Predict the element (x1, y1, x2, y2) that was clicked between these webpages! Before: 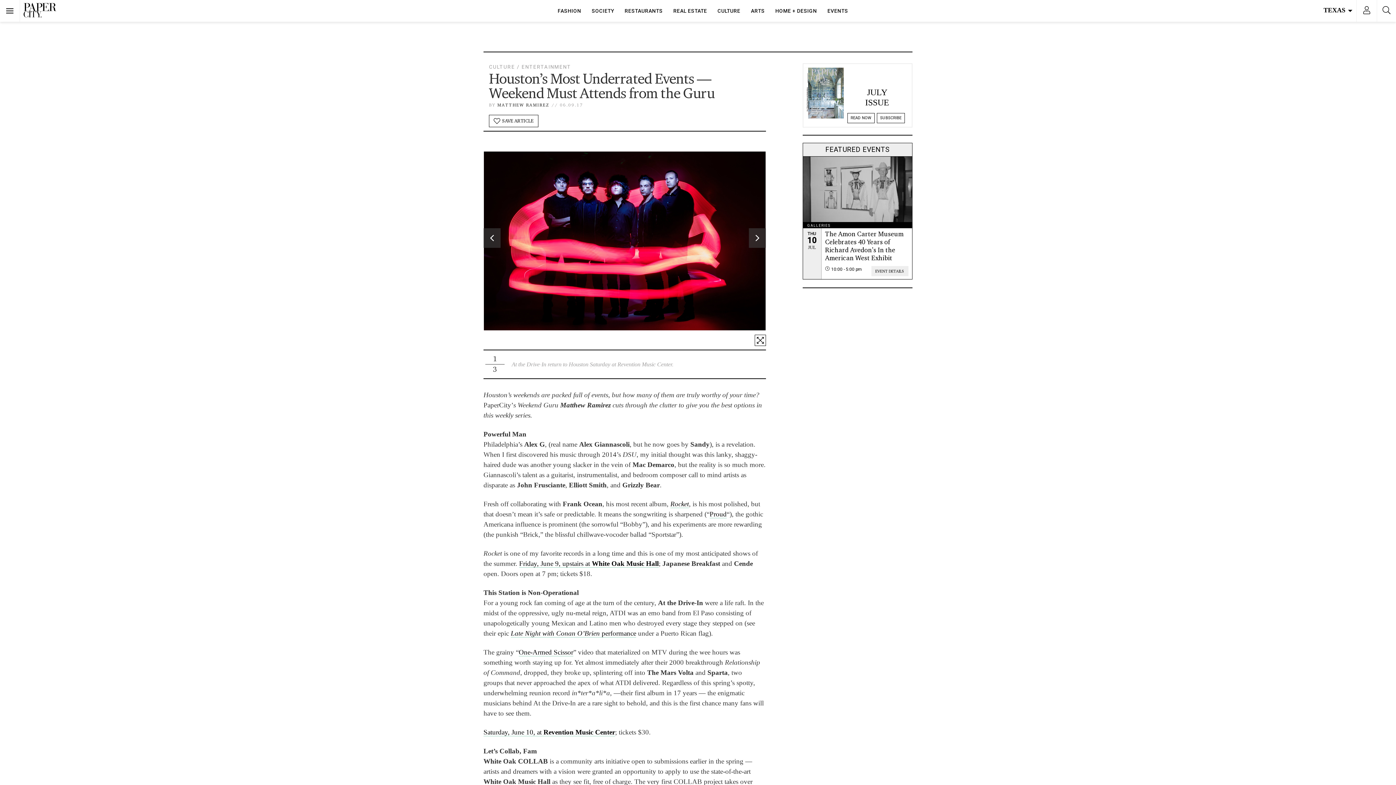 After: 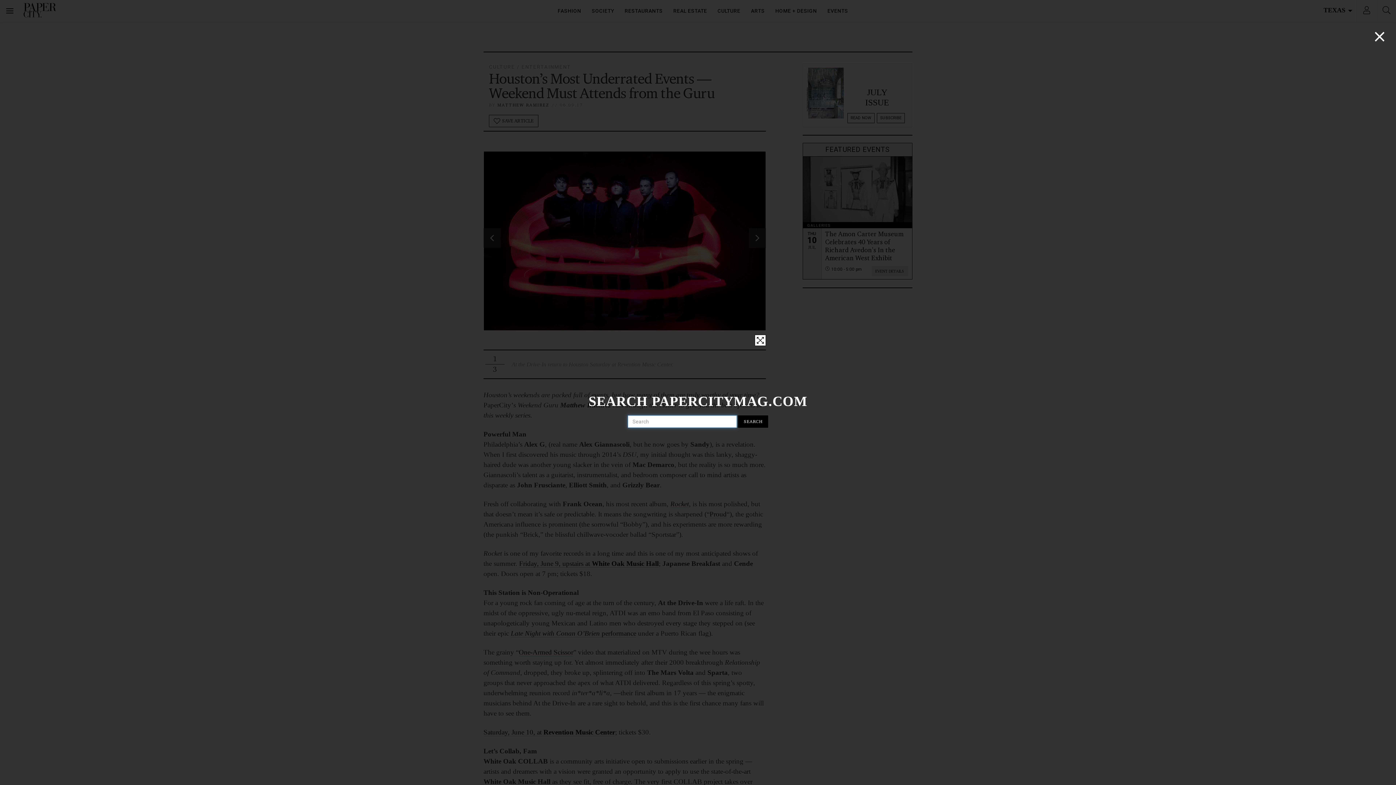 Action: bbox: (1382, 6, 1390, 15) label: Search PaperCity Magazine